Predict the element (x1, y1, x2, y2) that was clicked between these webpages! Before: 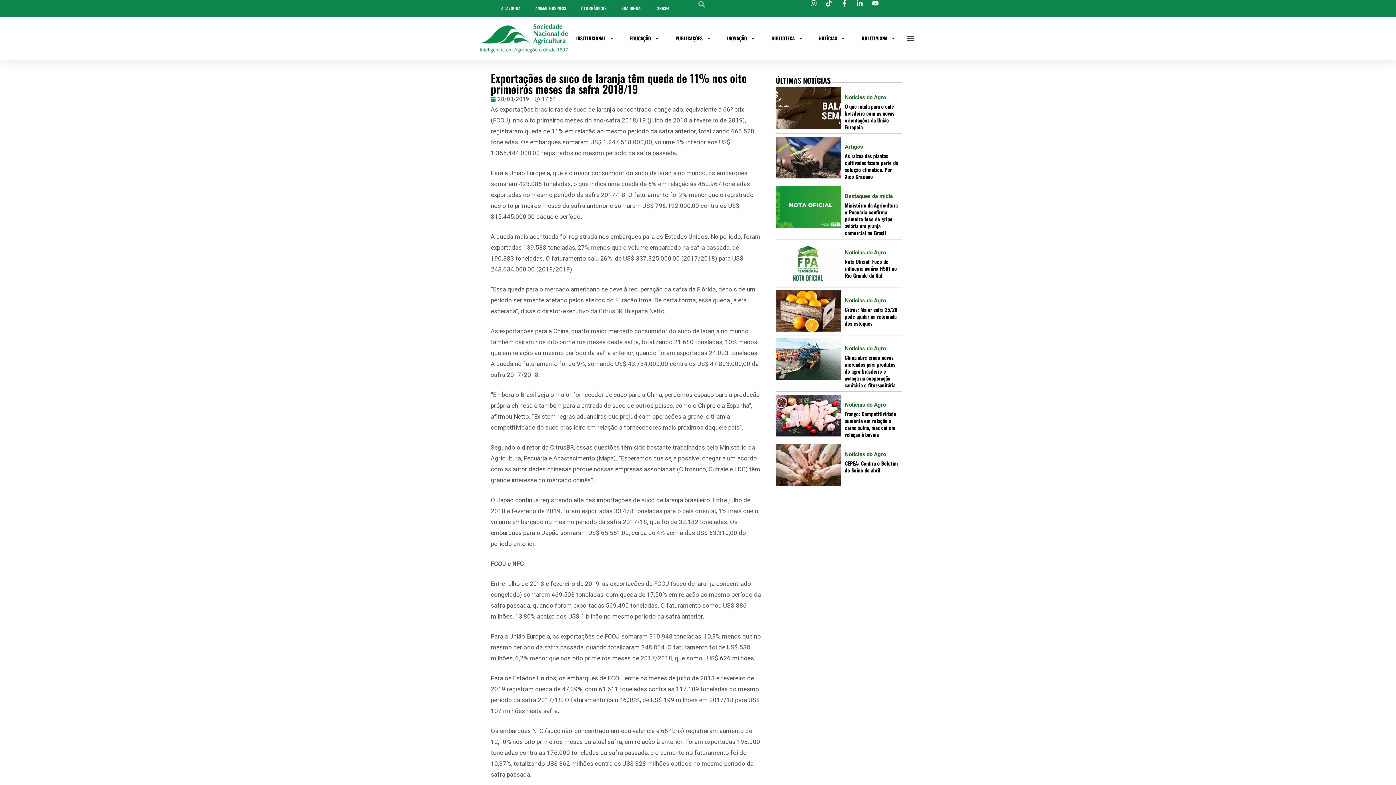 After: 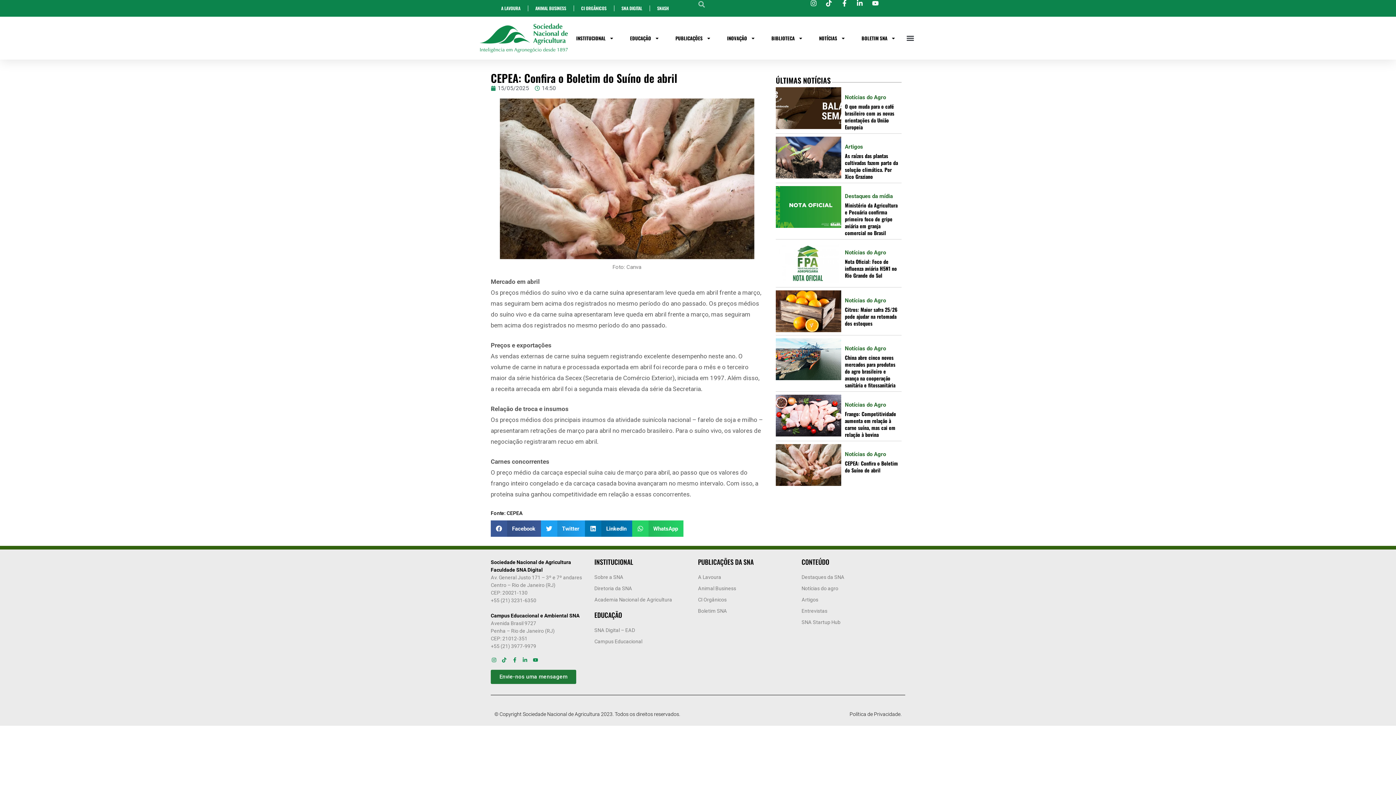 Action: bbox: (776, 444, 841, 486)